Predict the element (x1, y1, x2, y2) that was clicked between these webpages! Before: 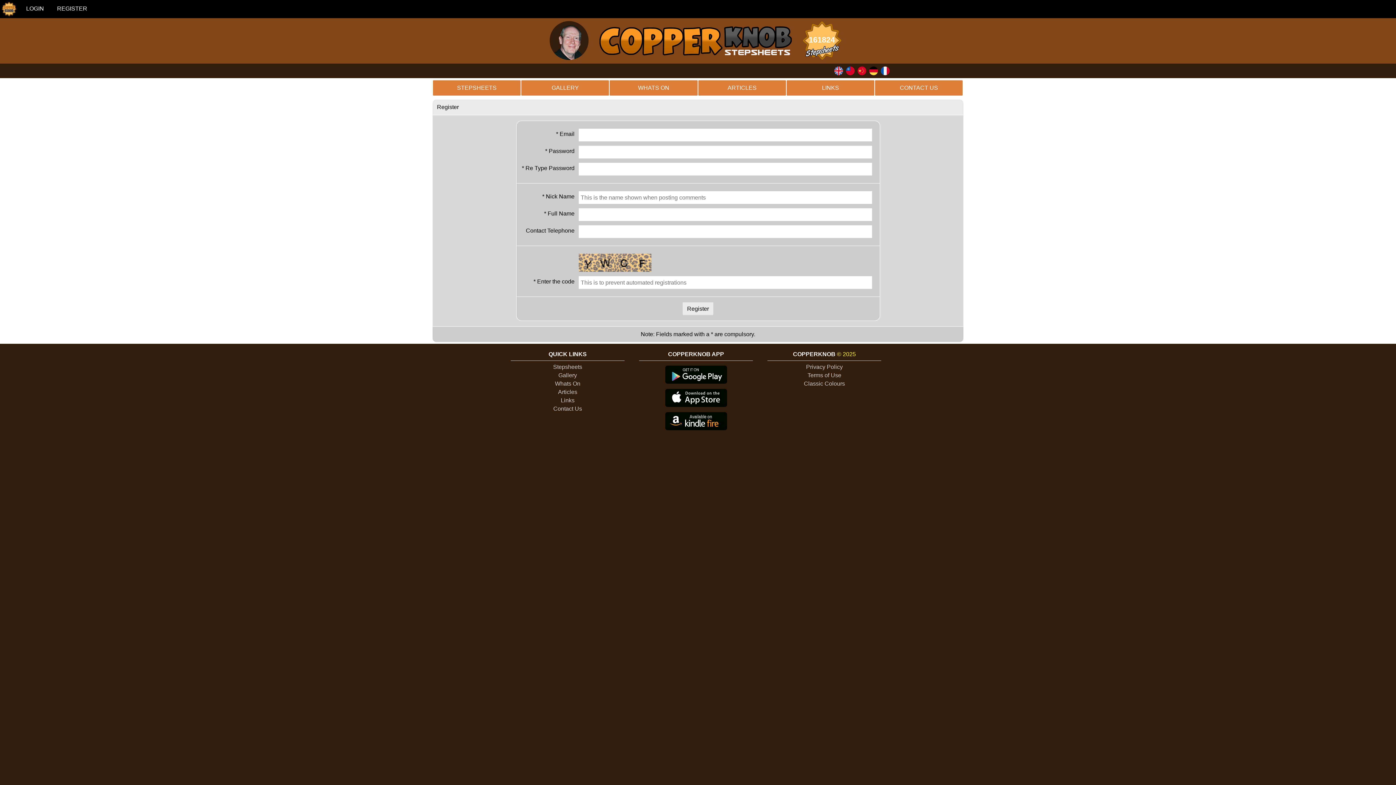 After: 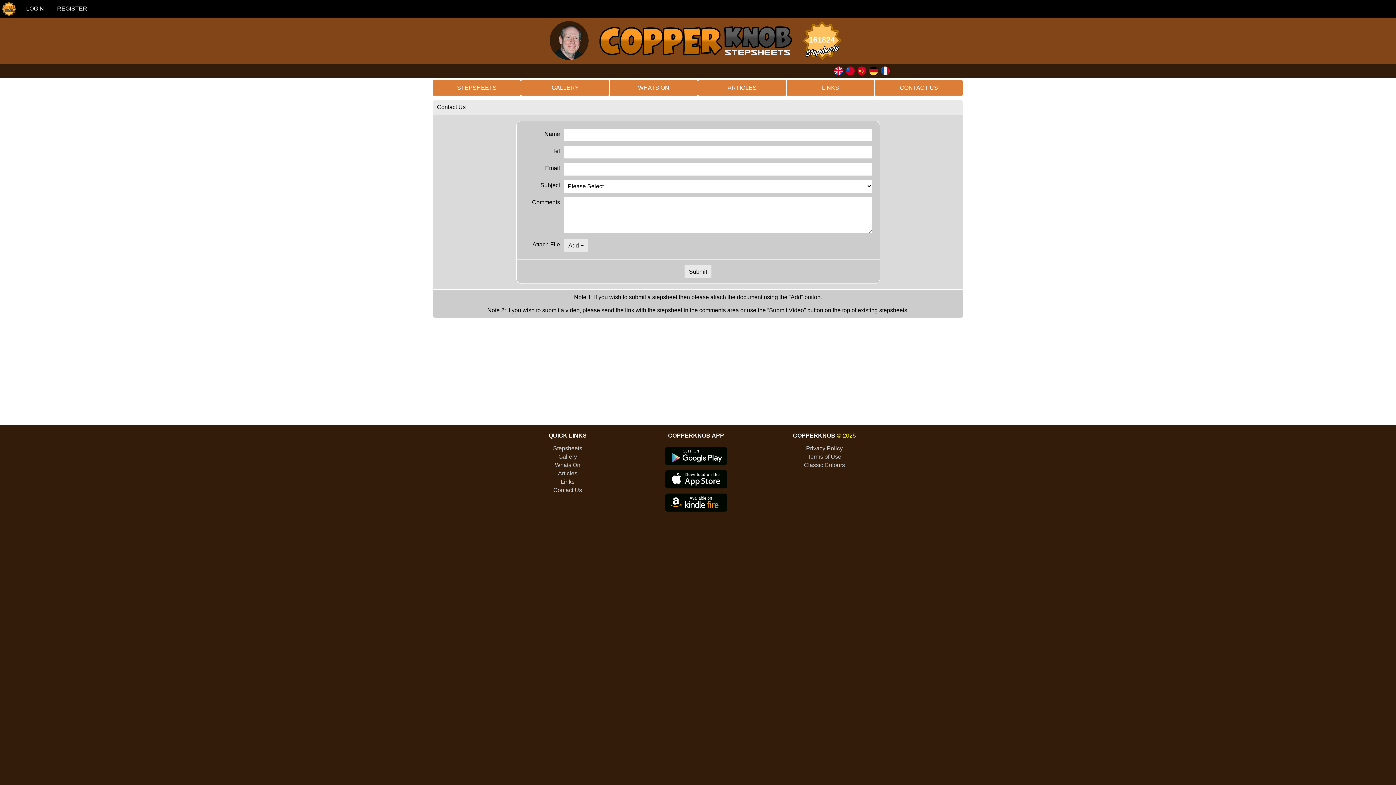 Action: label: CONTACT US bbox: (874, 80, 963, 96)